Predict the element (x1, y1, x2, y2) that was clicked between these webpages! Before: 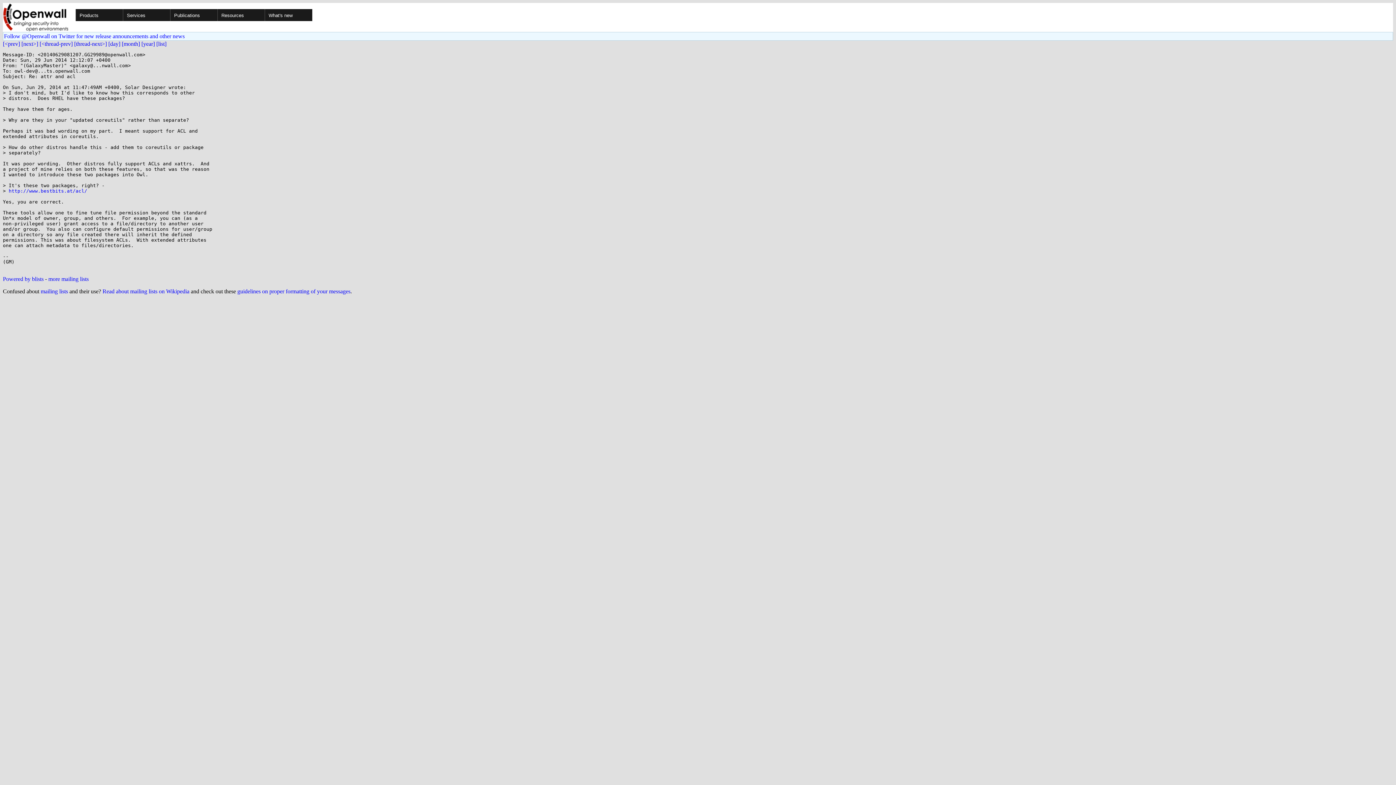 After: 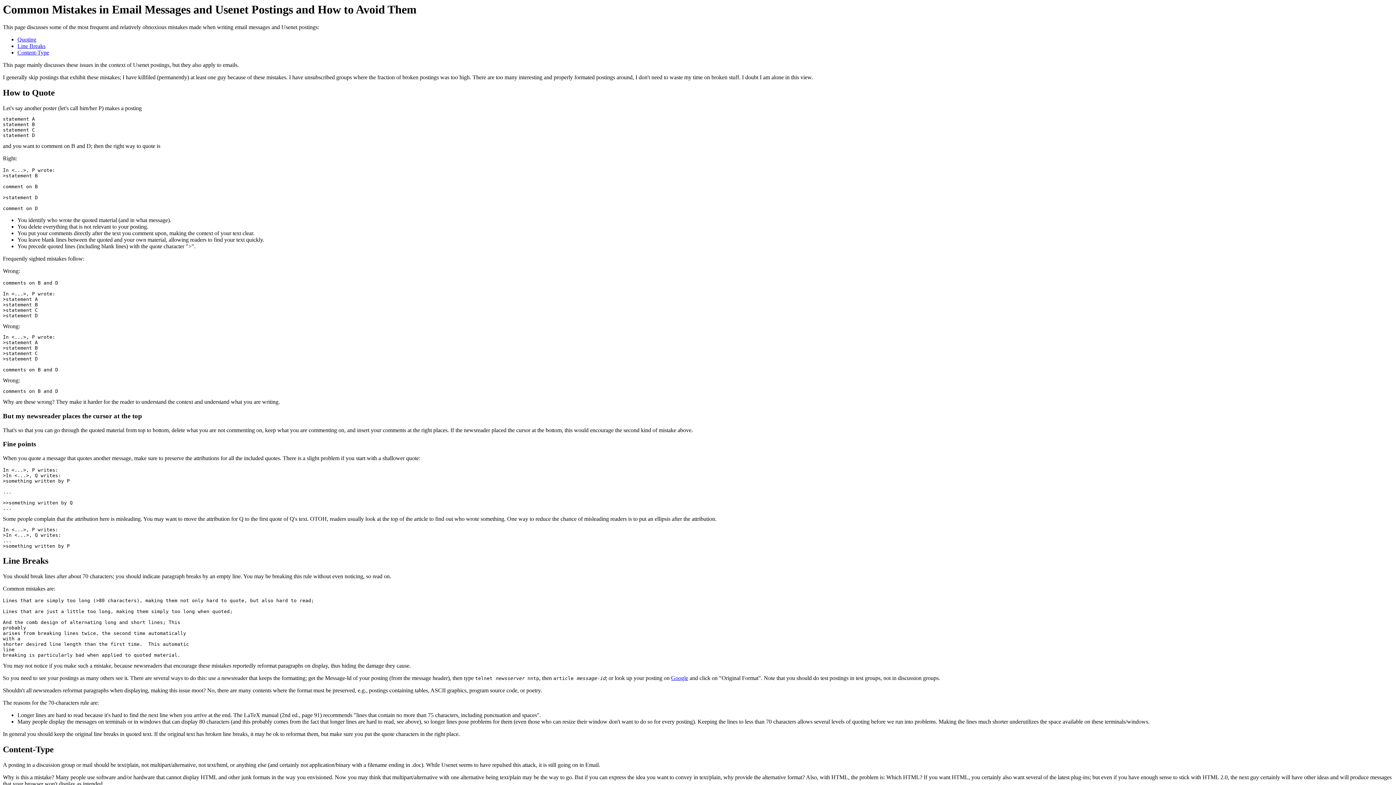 Action: bbox: (237, 288, 350, 294) label: guidelines on proper formatting of your messages